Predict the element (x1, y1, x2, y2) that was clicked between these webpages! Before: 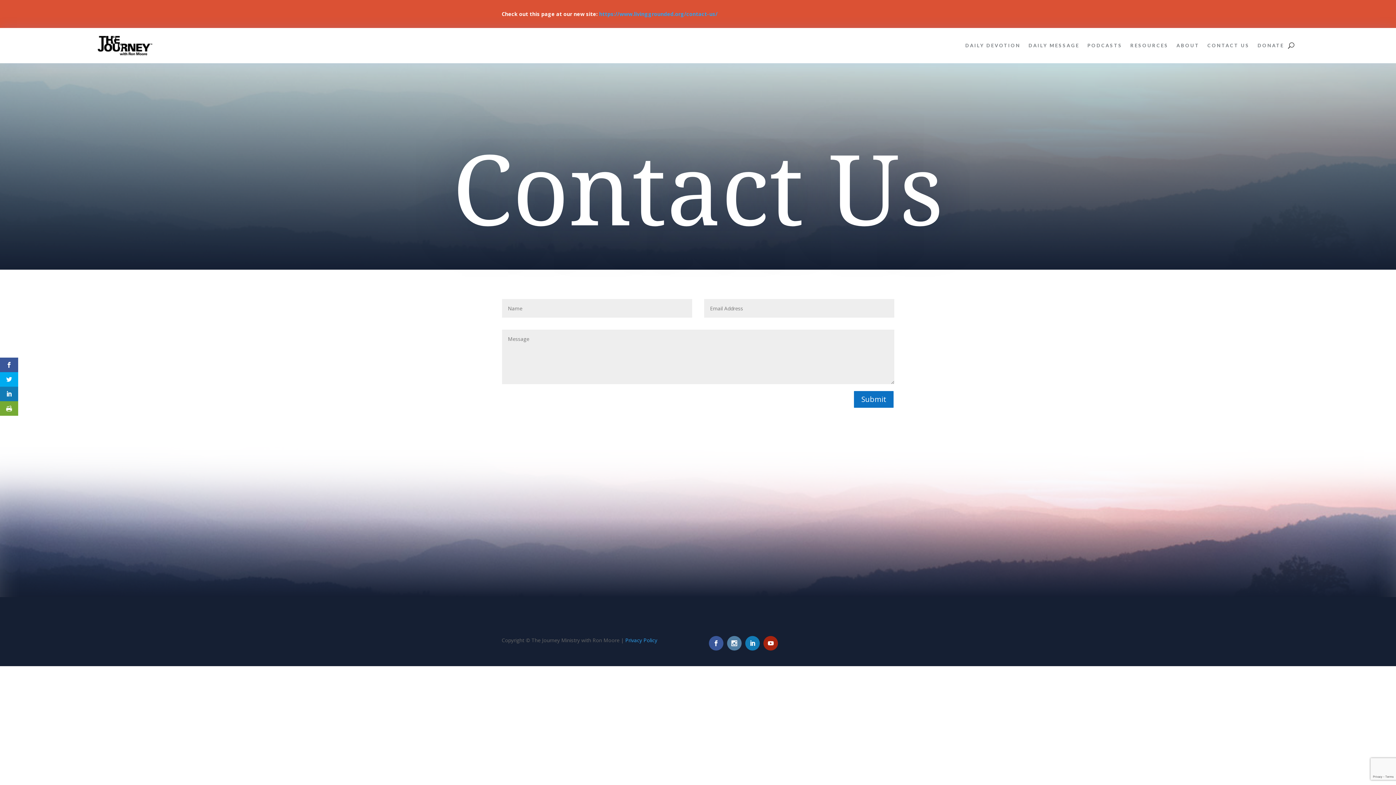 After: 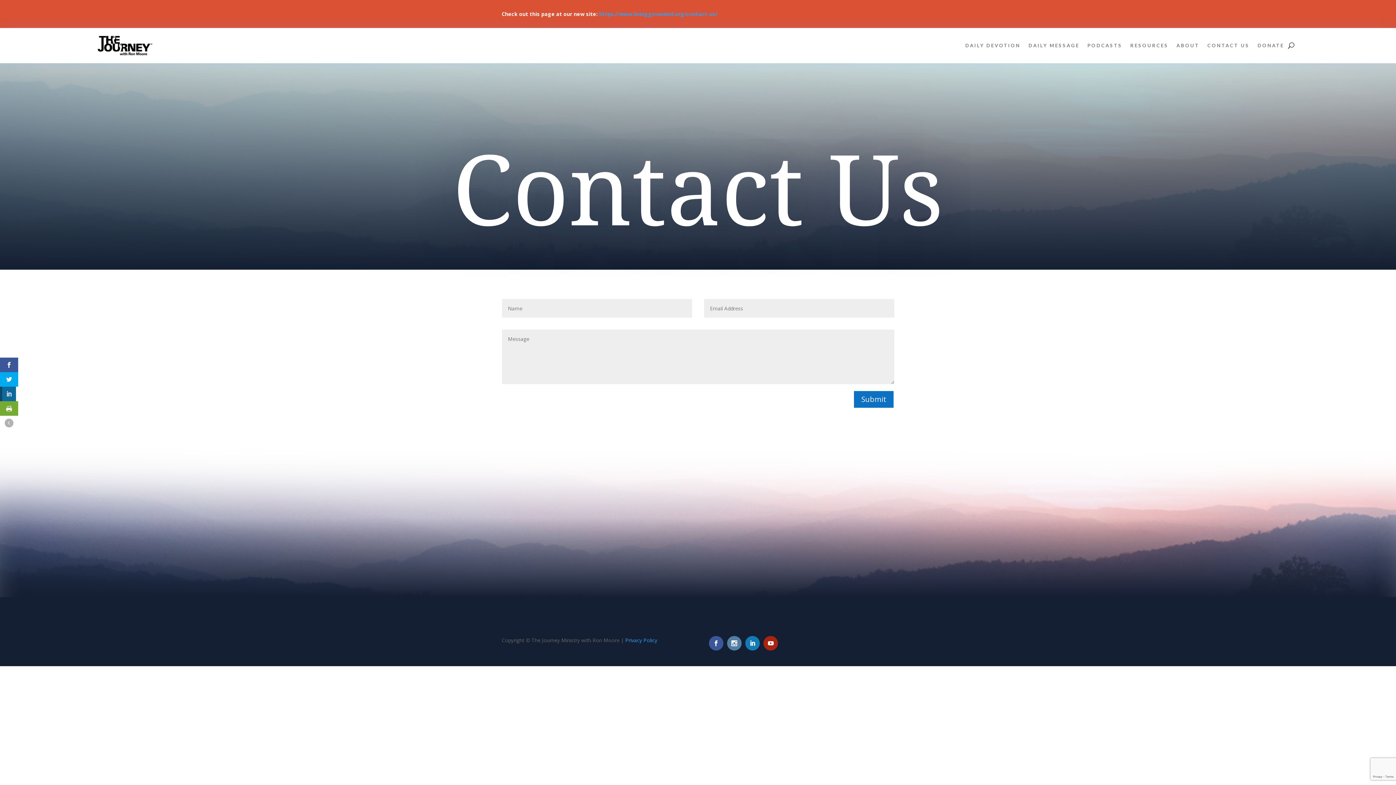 Action: bbox: (0, 386, 18, 401)